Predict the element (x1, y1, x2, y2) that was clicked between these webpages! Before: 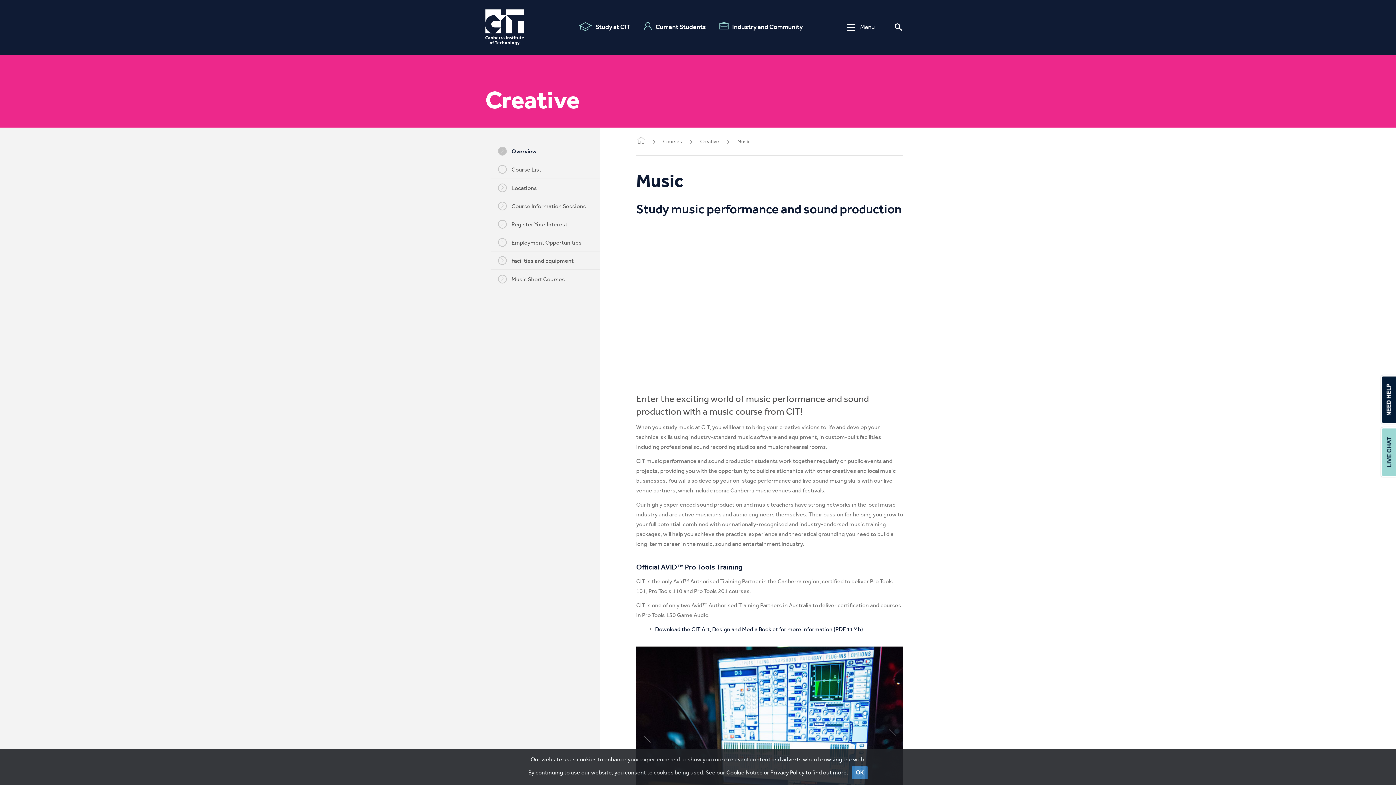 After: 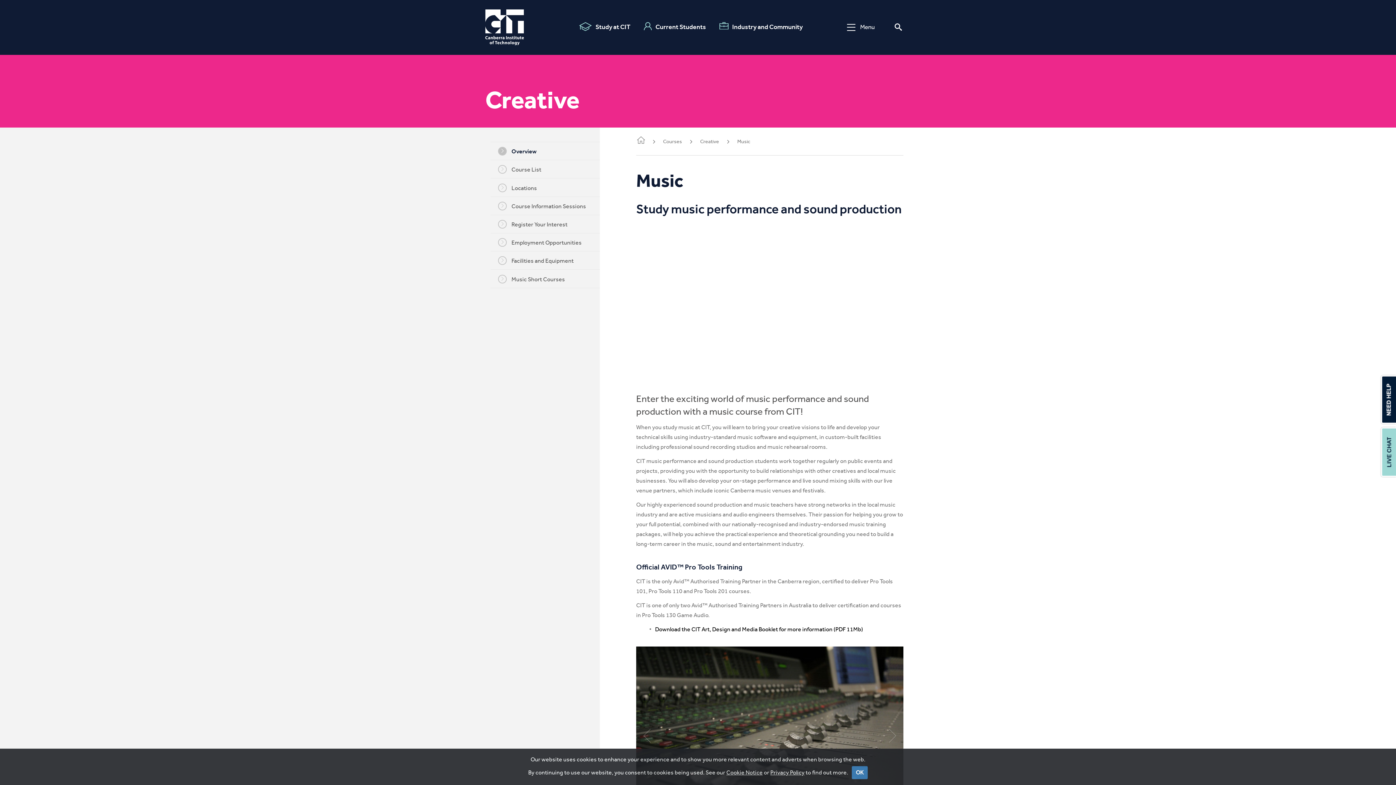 Action: bbox: (655, 626, 863, 633) label: Download the CIT Art, Design and Media Booklet for more information (PDF 11Mb)